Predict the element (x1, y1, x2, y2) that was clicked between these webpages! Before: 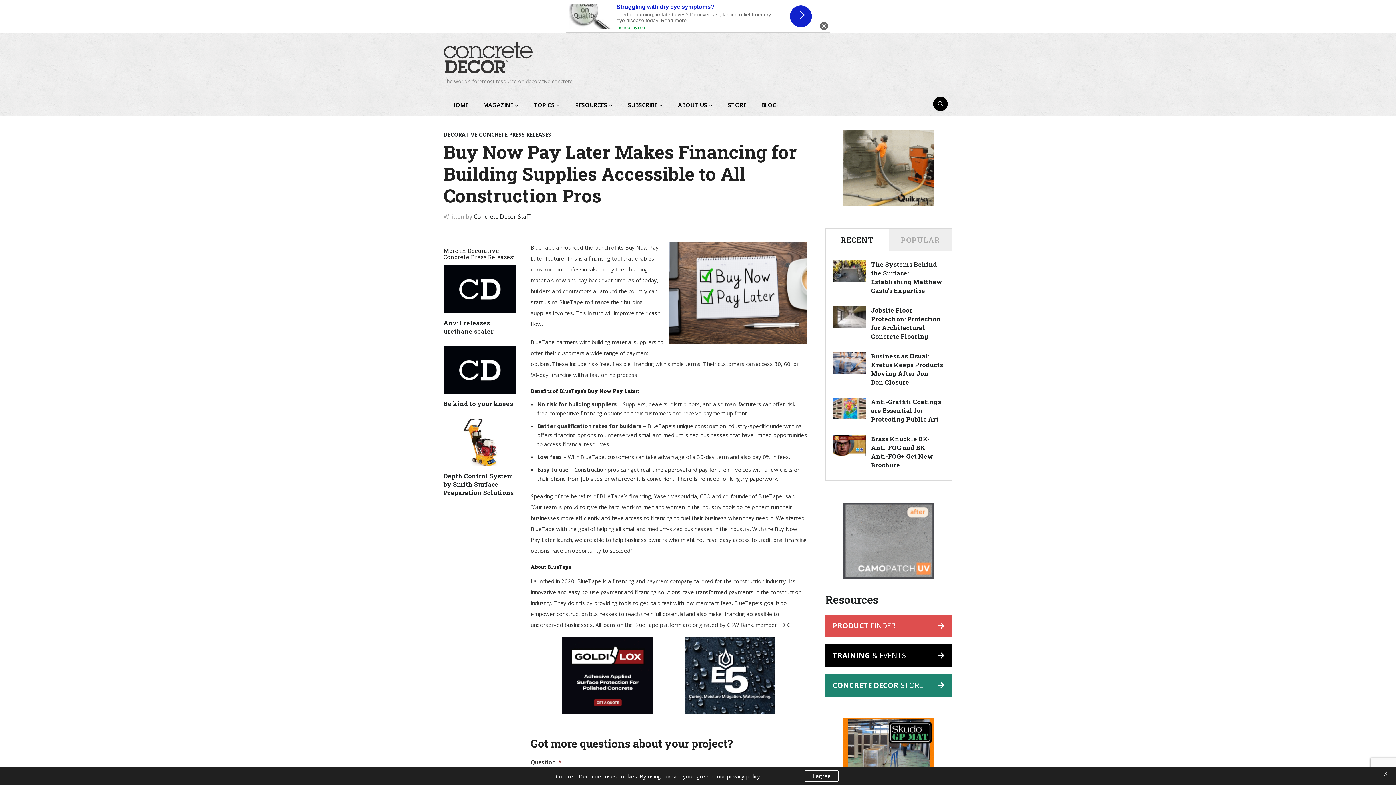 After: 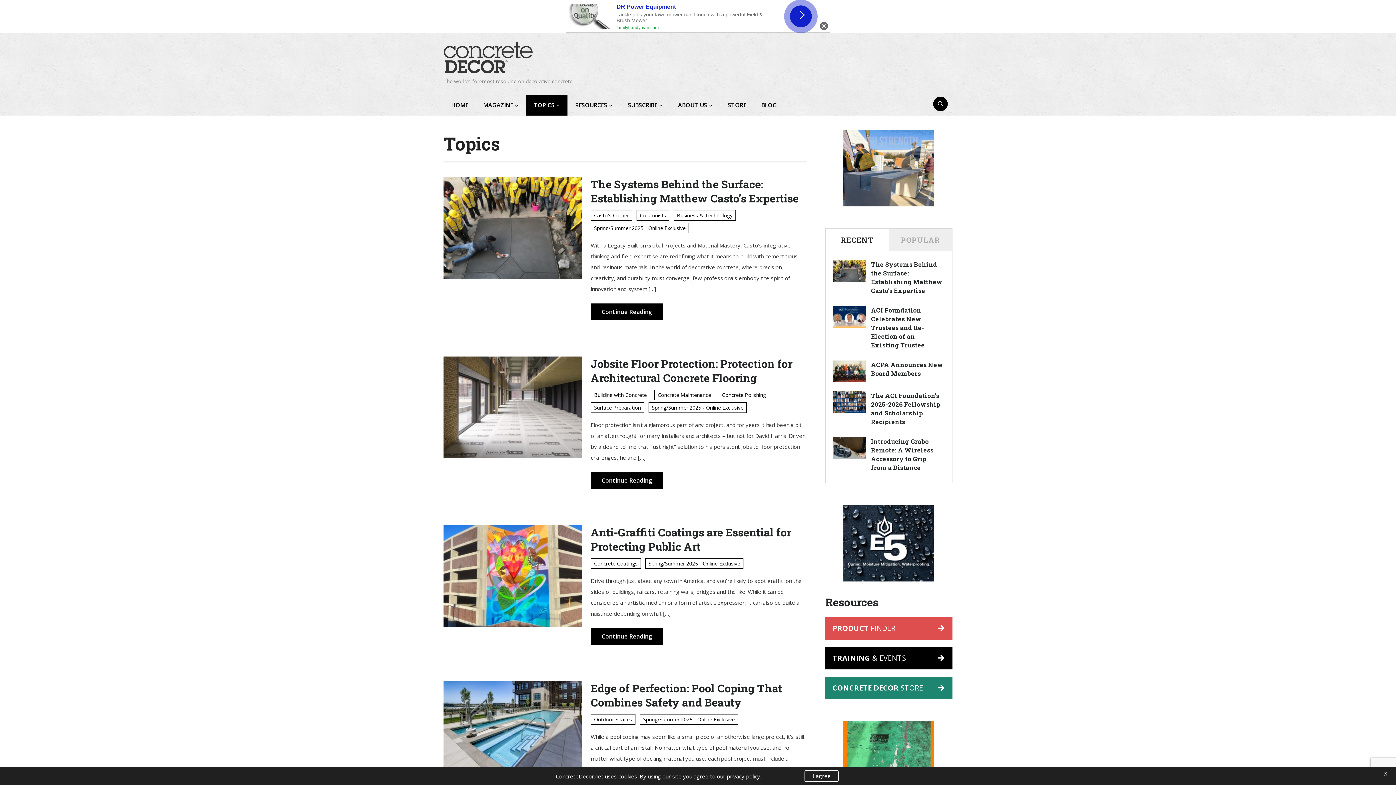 Action: bbox: (526, 94, 567, 115) label: TOPICS